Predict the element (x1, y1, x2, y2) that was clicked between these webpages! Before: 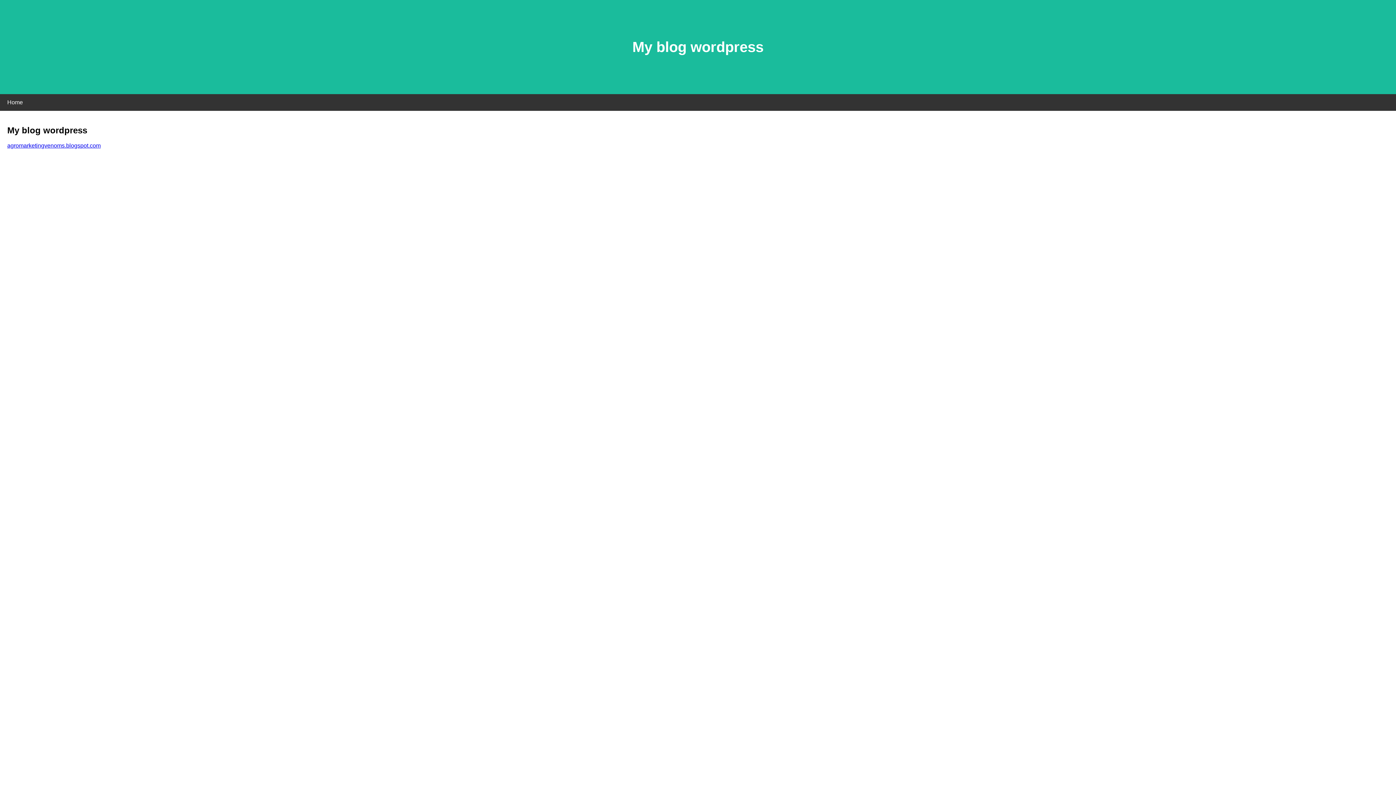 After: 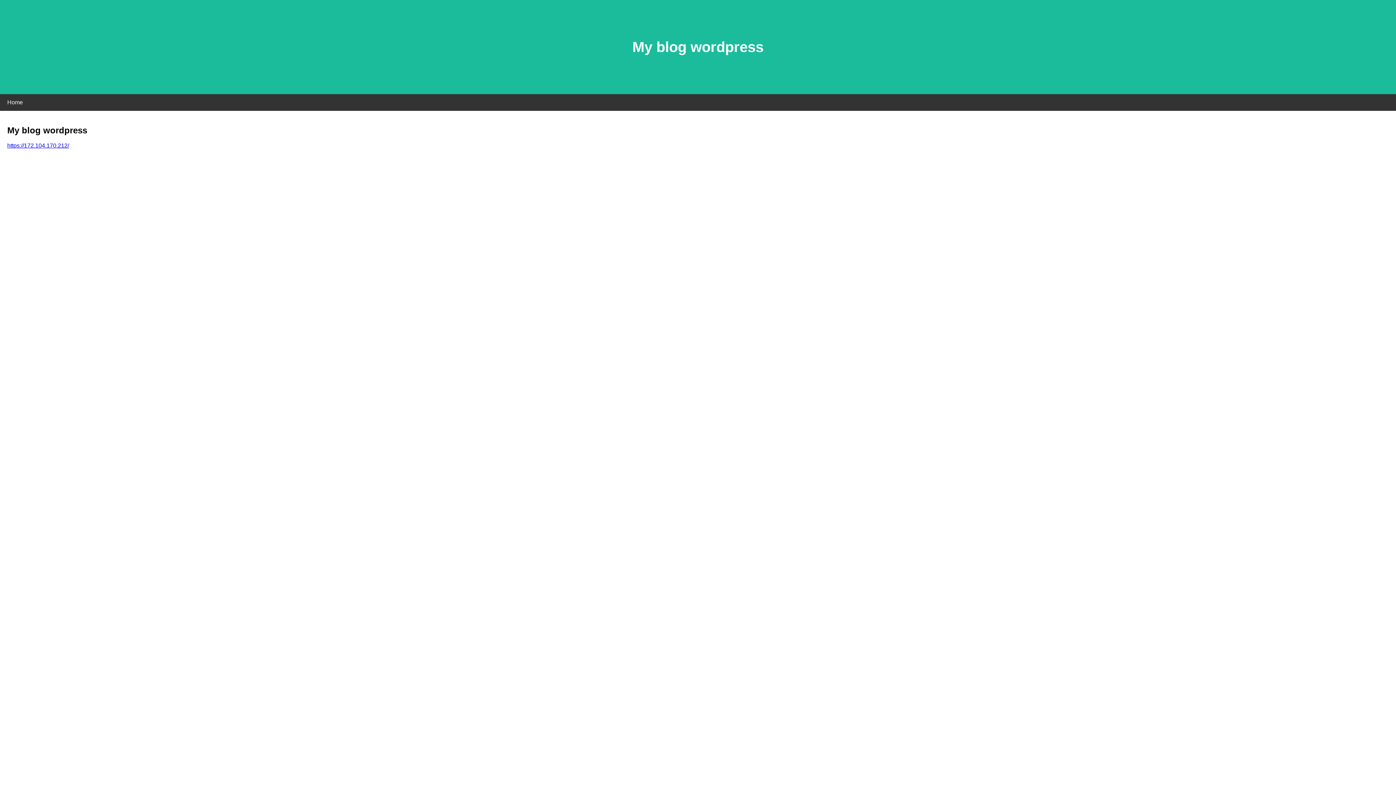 Action: bbox: (7, 142, 100, 148) label: agromarketingvenoms.blogspot.com